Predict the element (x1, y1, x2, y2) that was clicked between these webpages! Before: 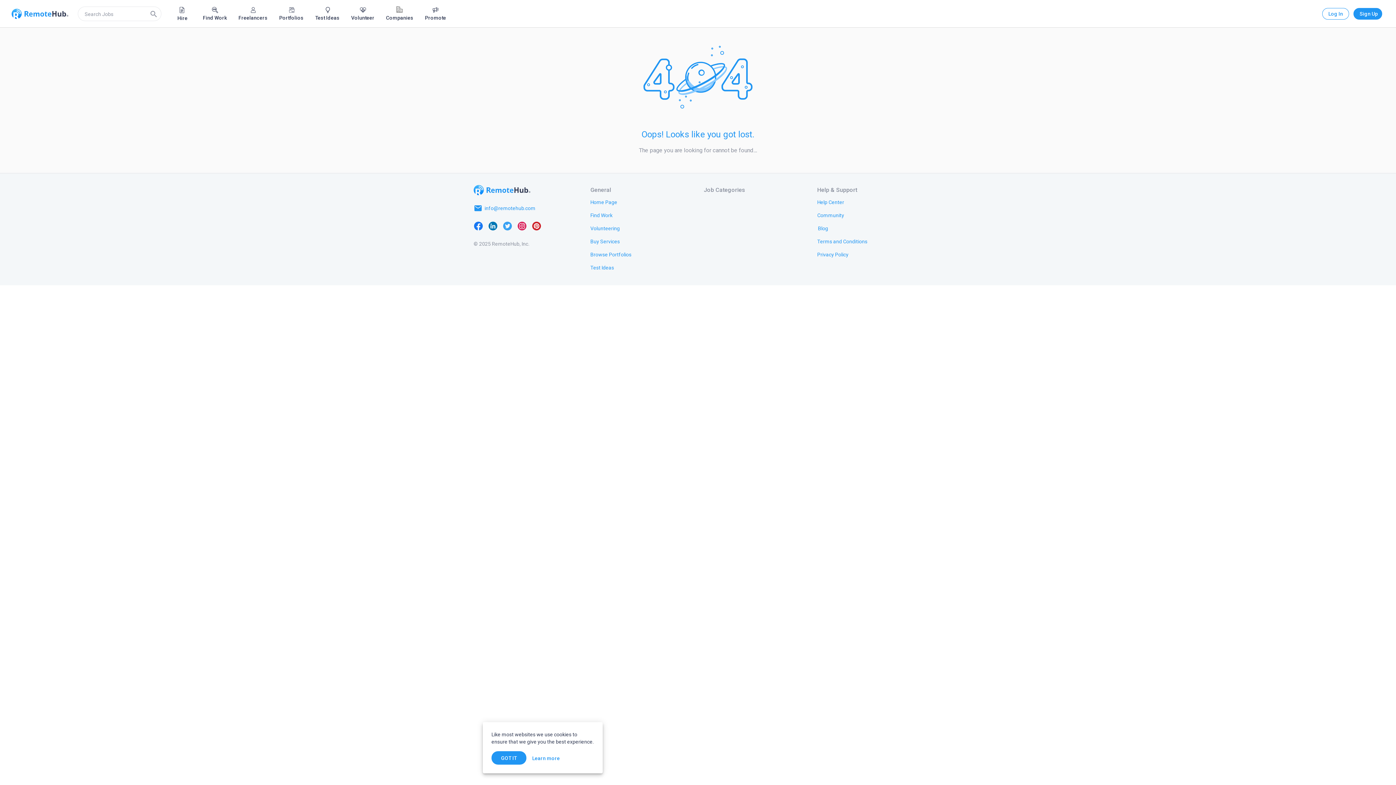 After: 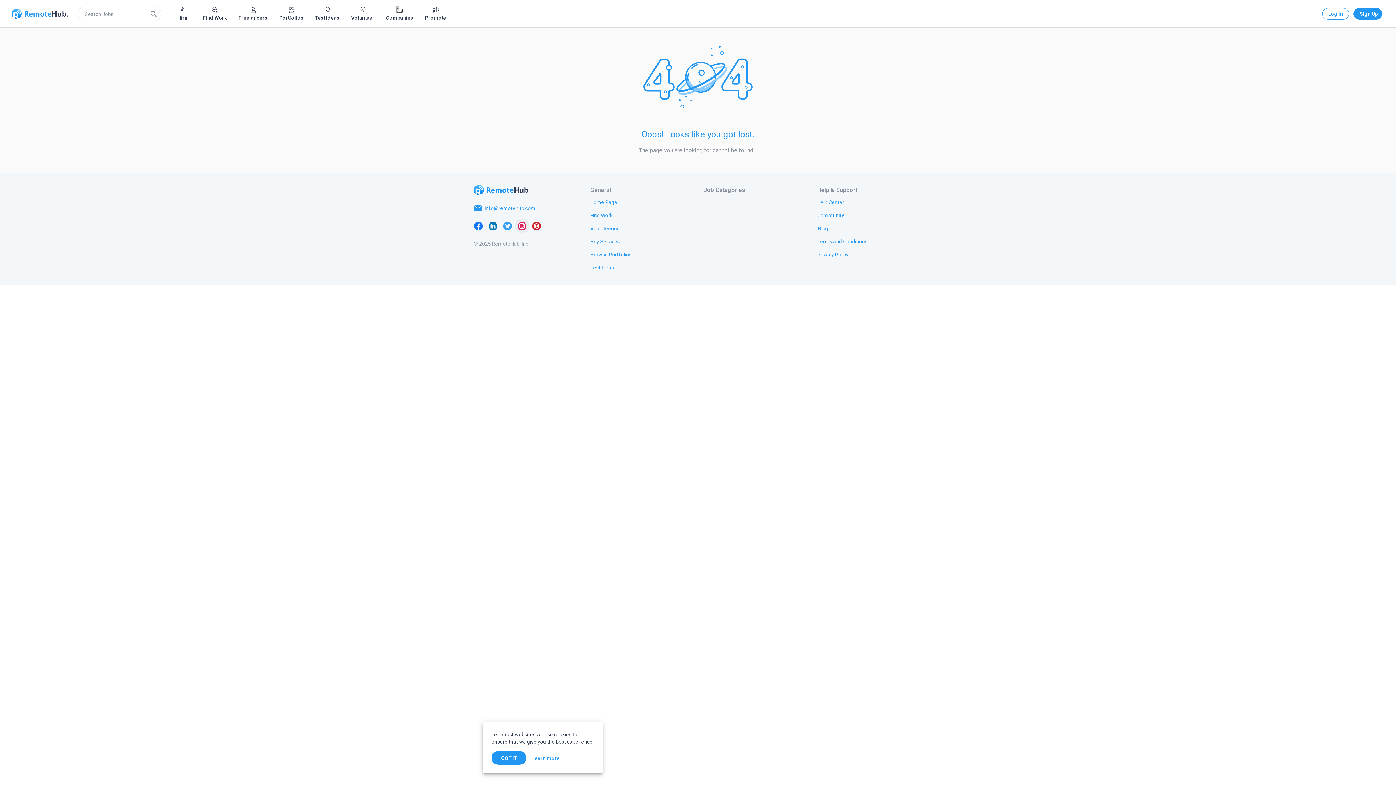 Action: bbox: (514, 218, 529, 233)